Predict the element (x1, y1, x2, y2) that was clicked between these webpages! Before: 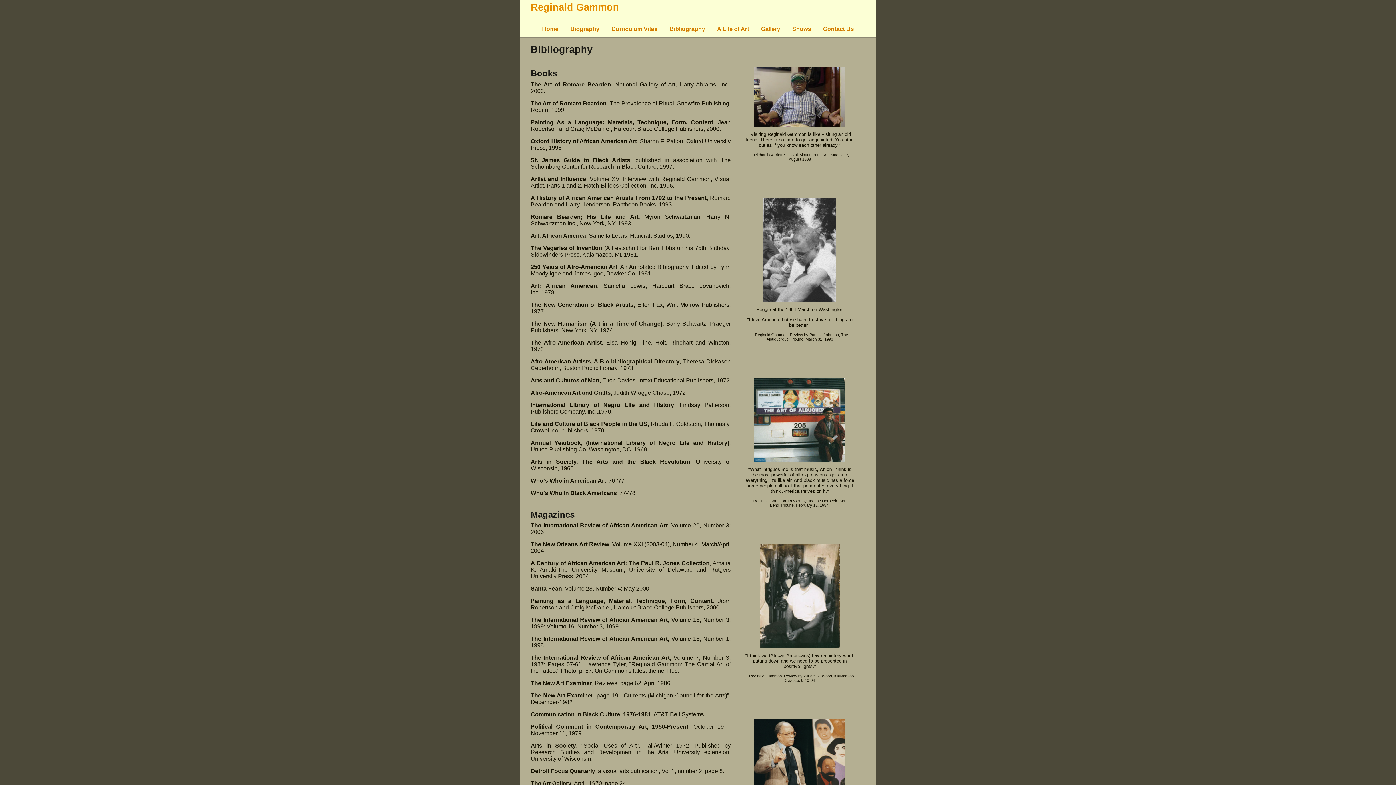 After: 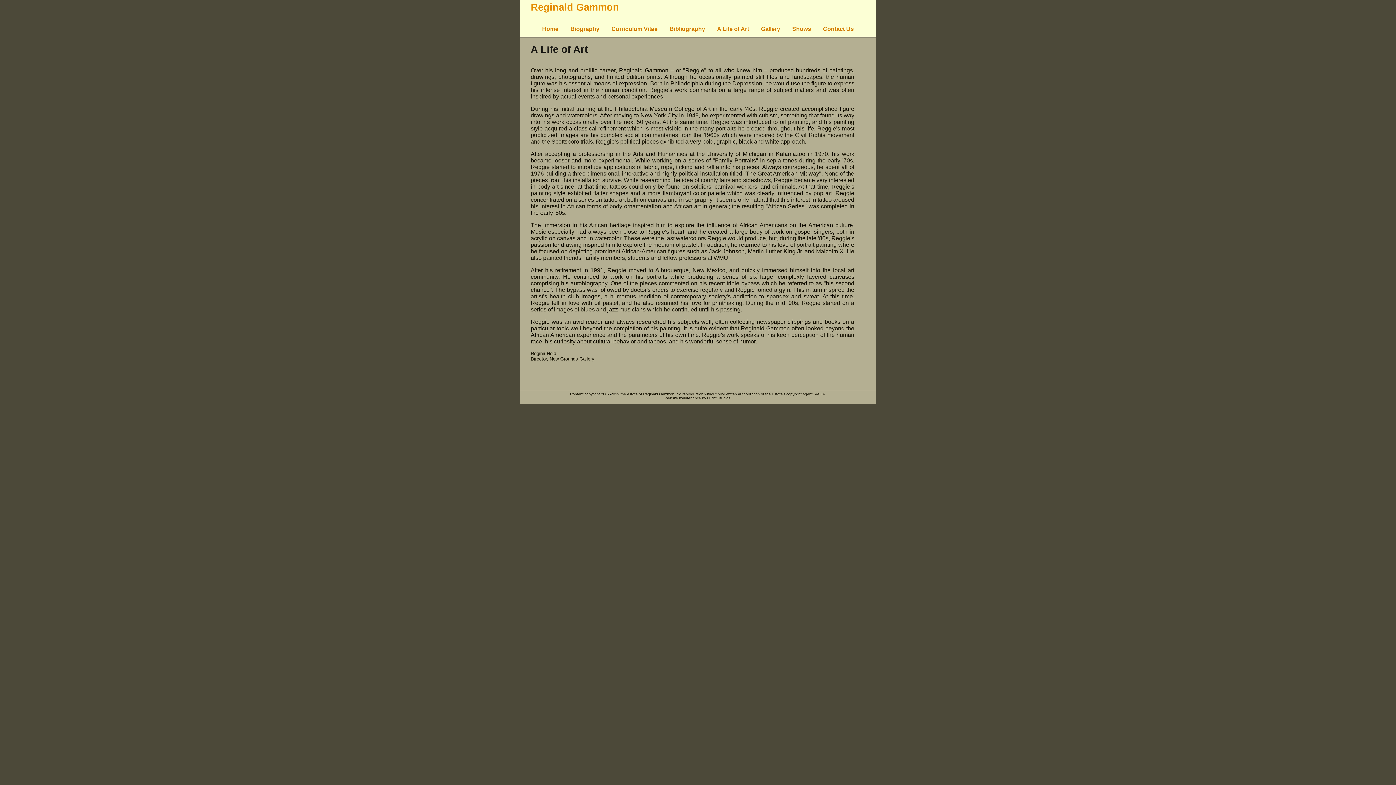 Action: bbox: (717, 25, 749, 32) label: A Life of Art